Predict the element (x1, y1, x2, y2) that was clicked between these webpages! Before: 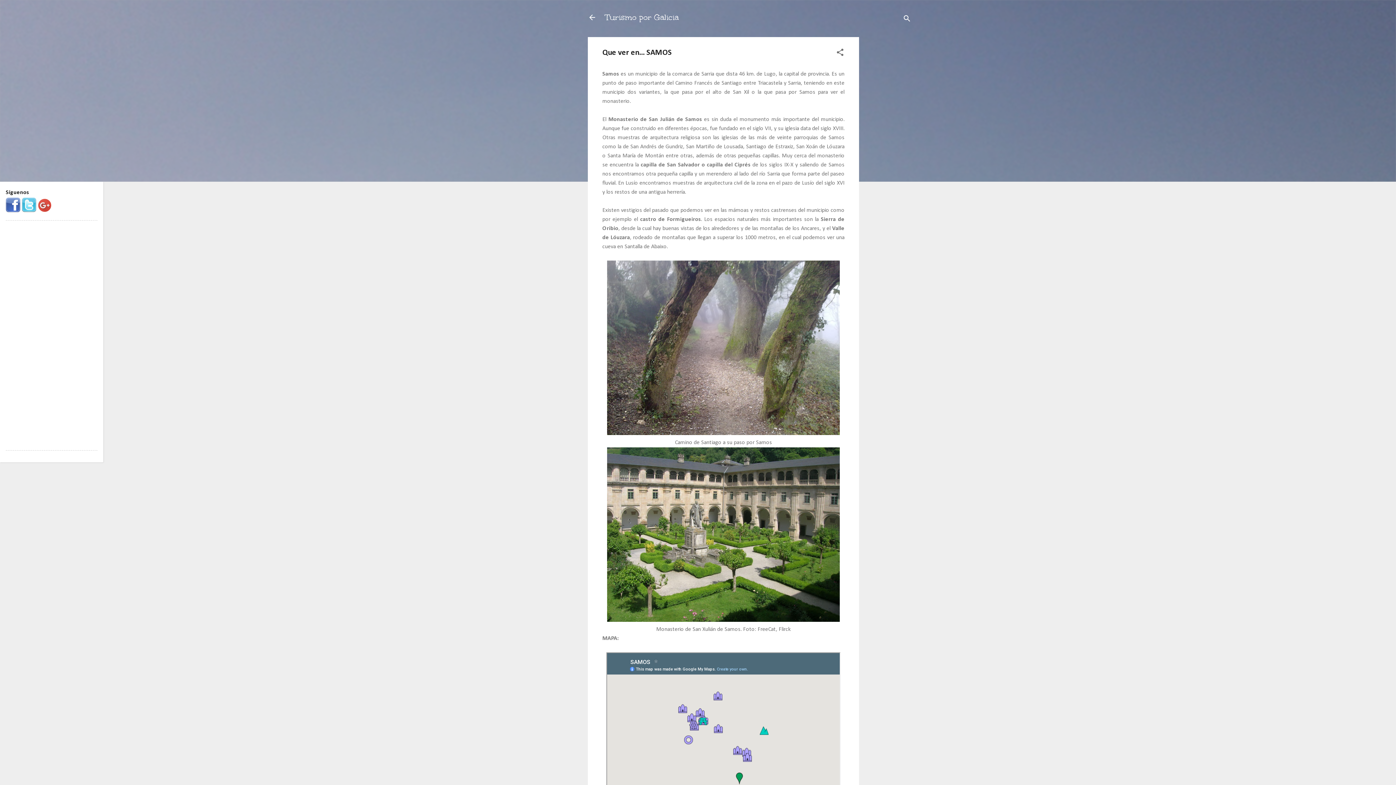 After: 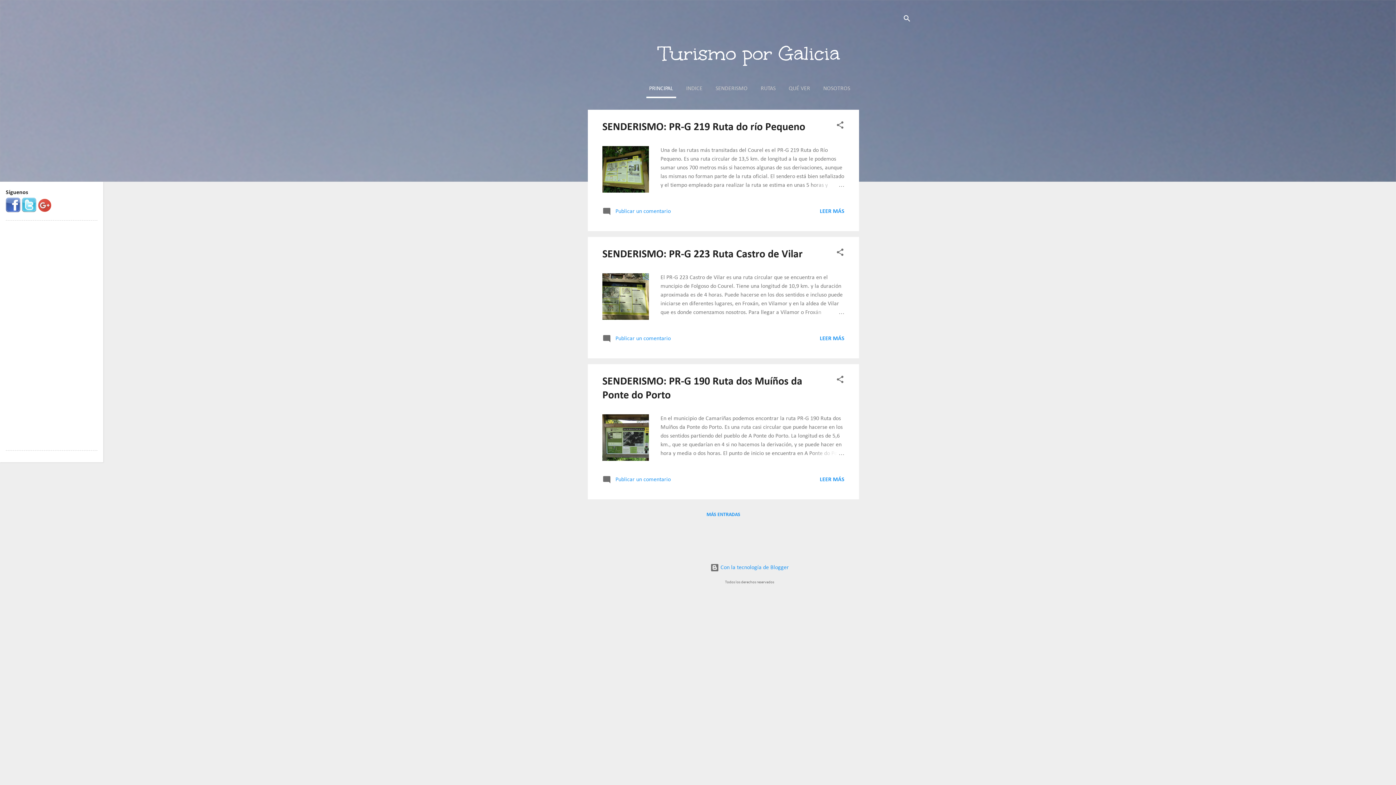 Action: bbox: (583, 8, 601, 26)